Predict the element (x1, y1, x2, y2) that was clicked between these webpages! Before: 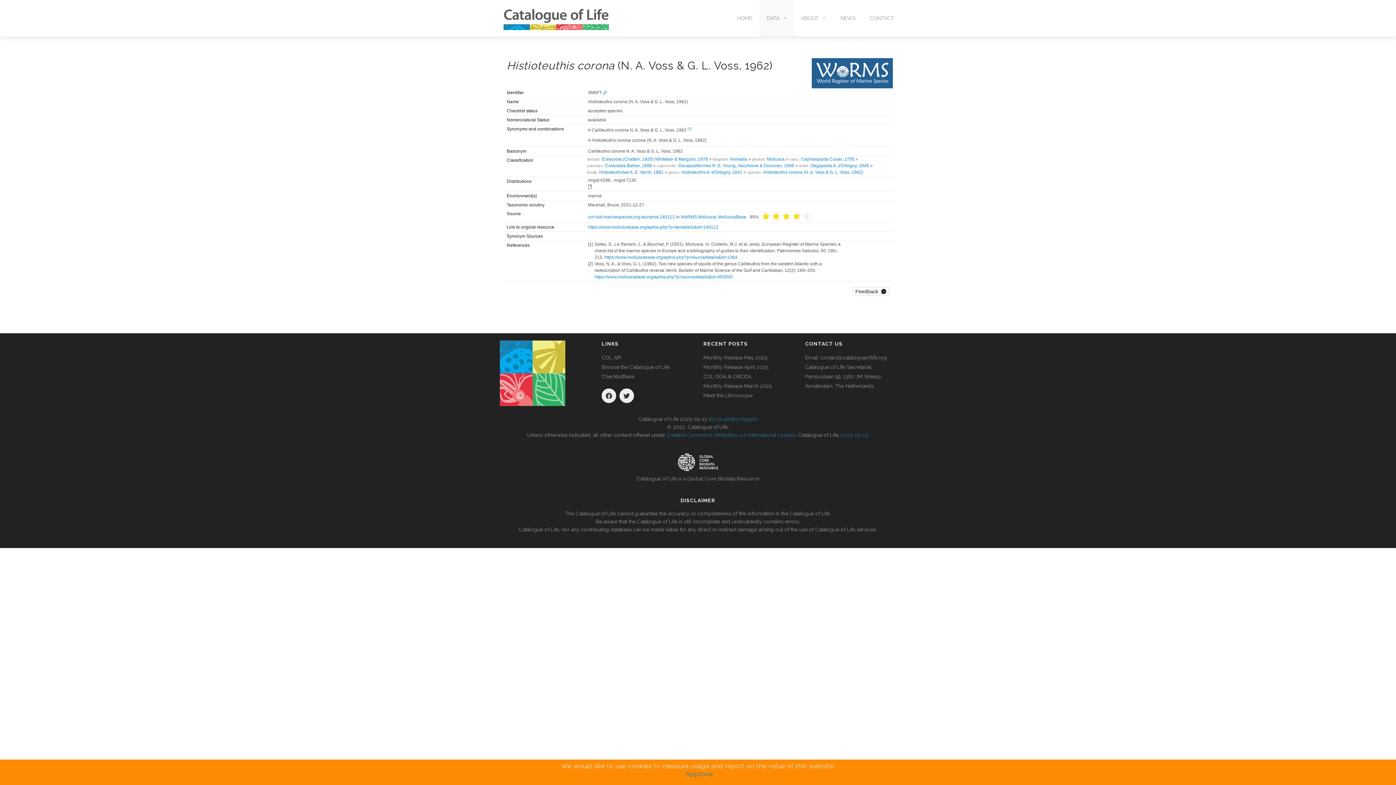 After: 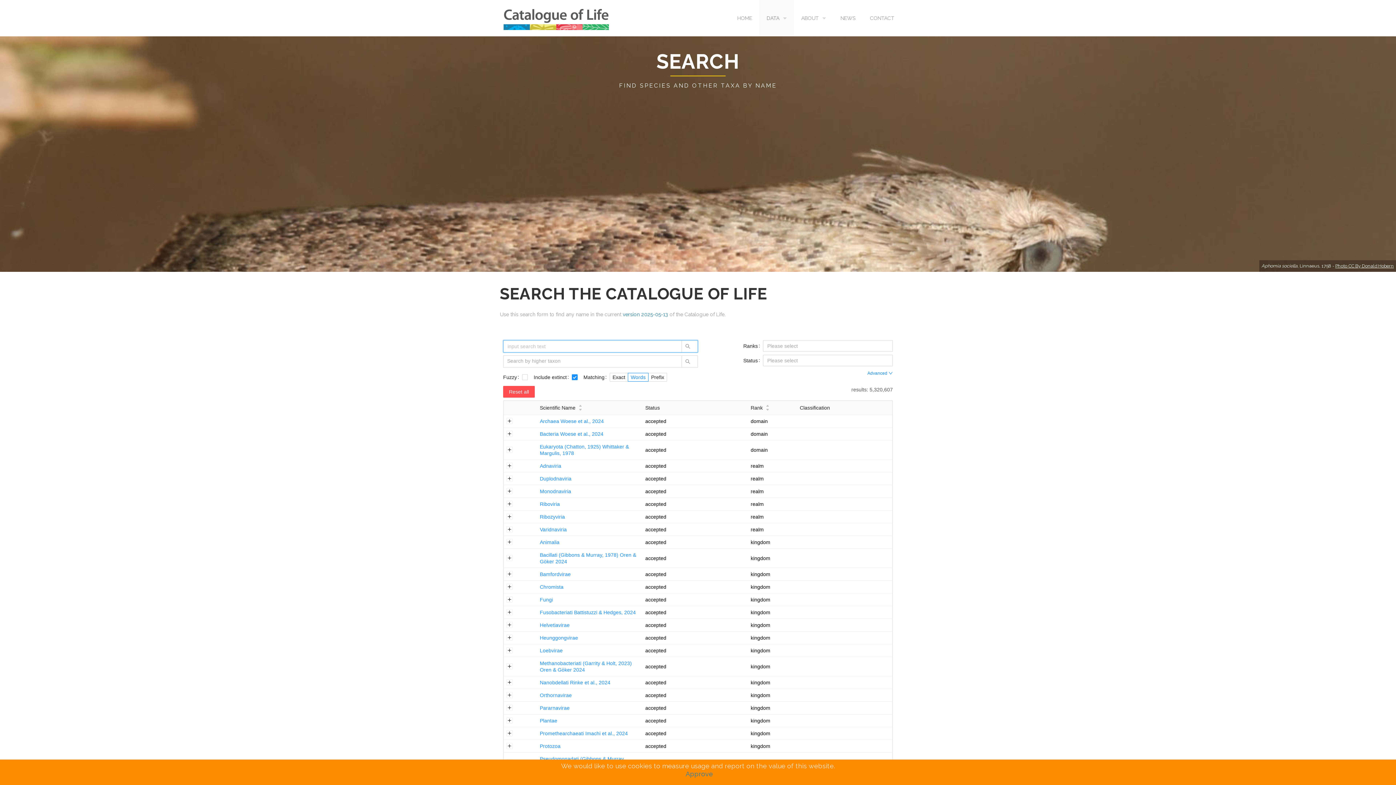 Action: bbox: (759, 0, 794, 36) label: DATA